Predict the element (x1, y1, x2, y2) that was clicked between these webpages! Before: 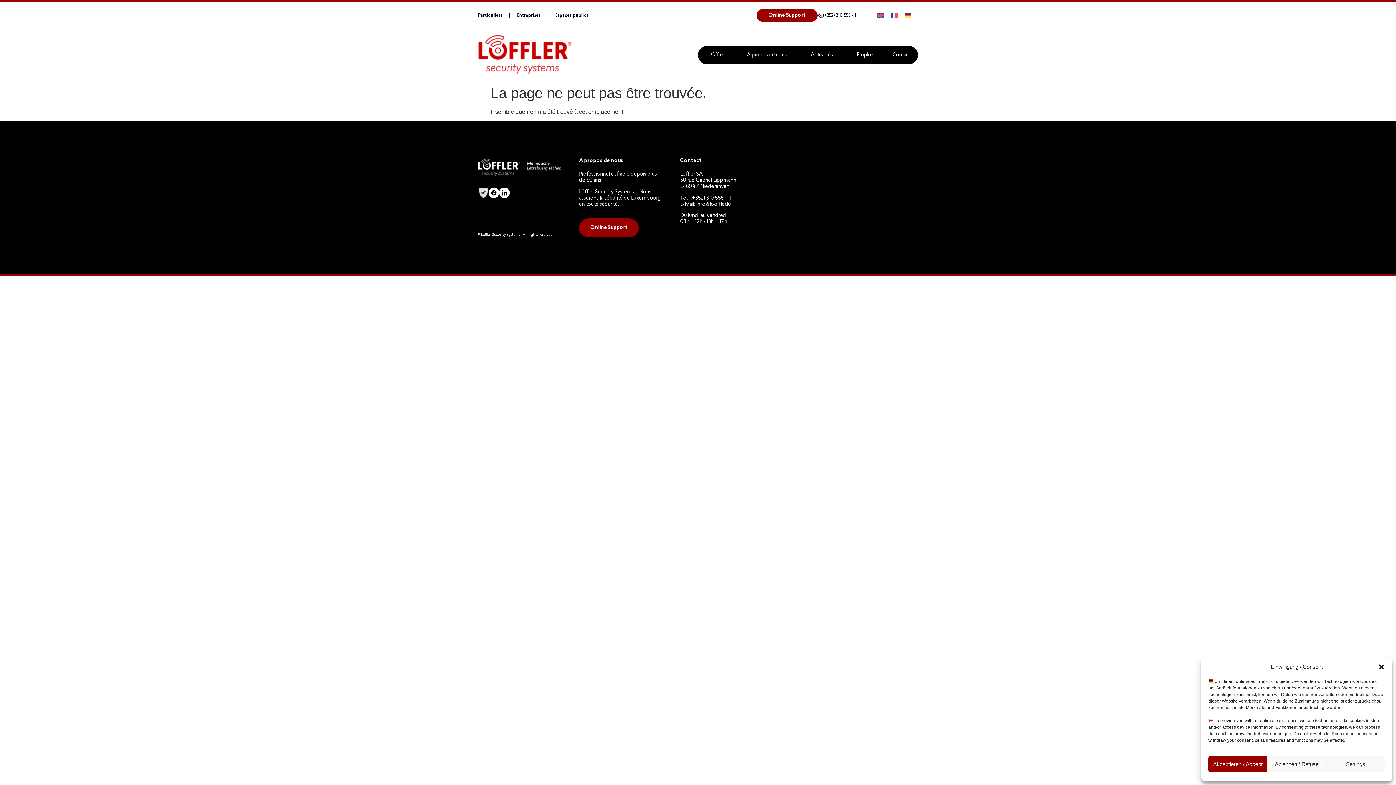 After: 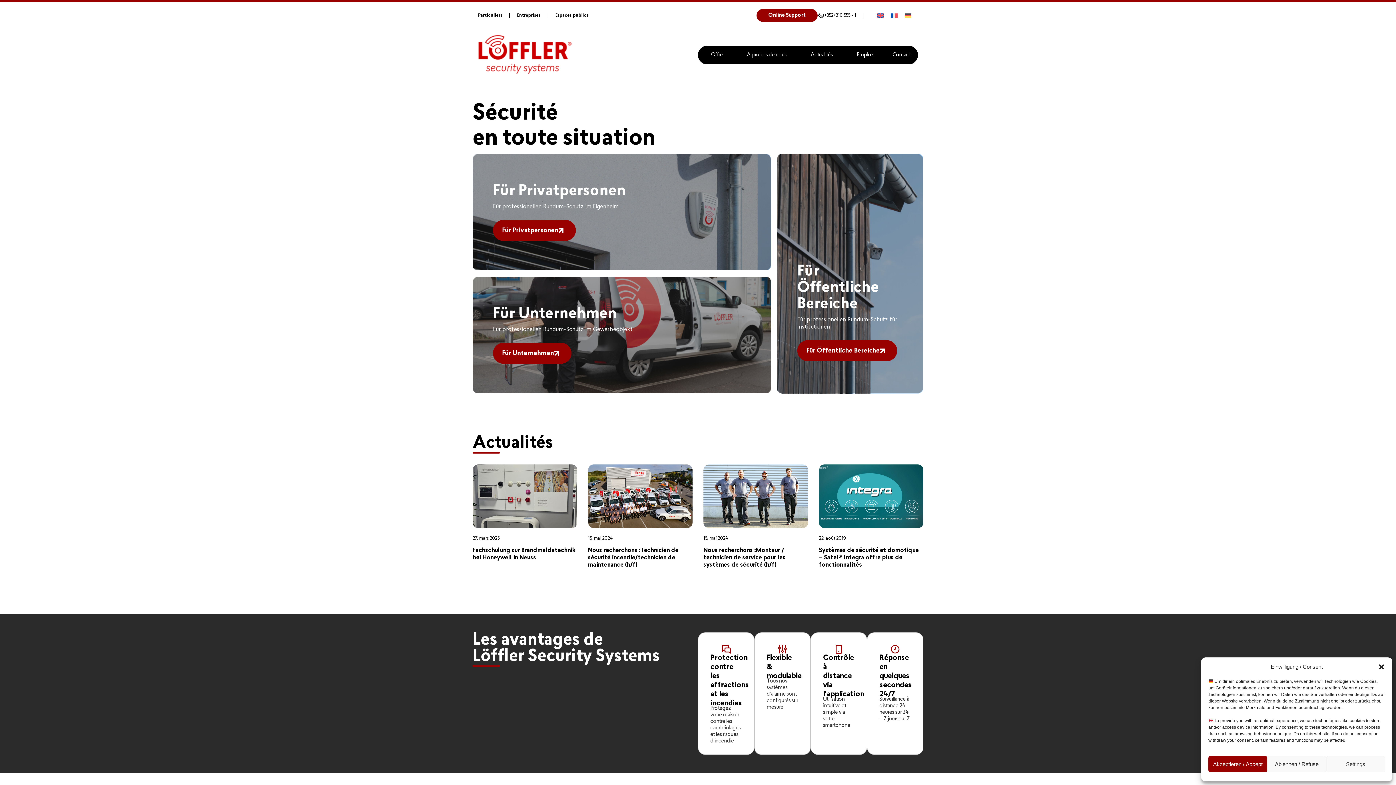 Action: bbox: (887, 10, 901, 20)